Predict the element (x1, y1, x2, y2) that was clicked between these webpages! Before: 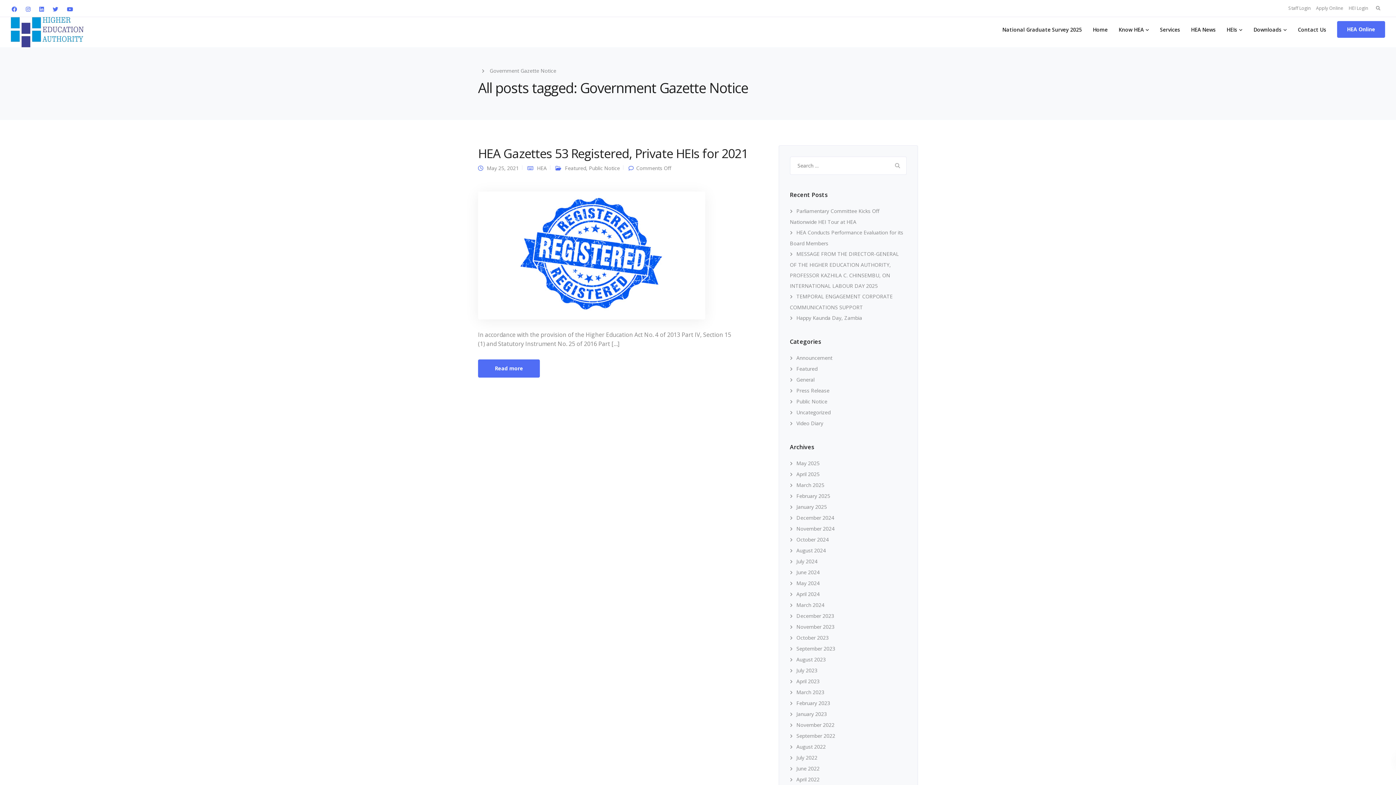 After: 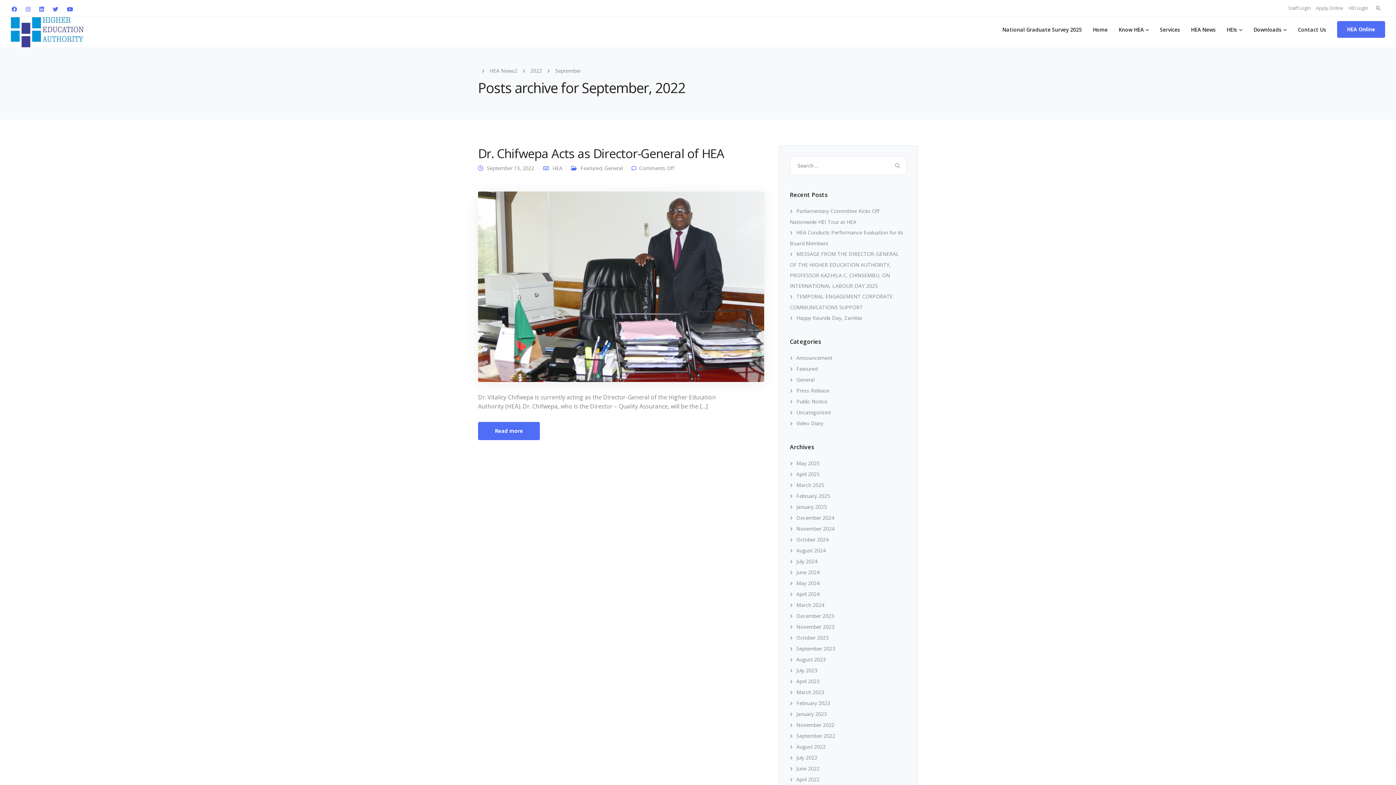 Action: bbox: (790, 732, 835, 739) label: September 2022